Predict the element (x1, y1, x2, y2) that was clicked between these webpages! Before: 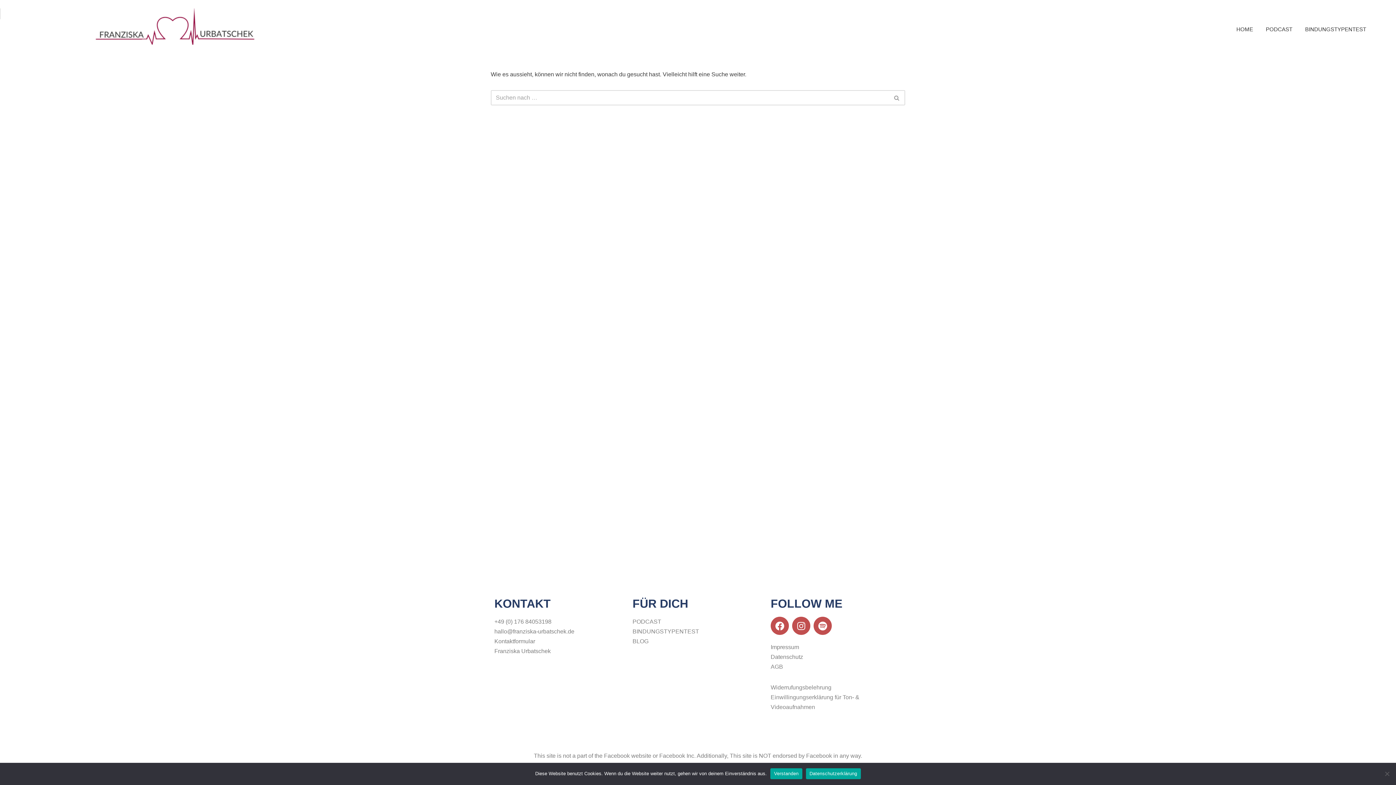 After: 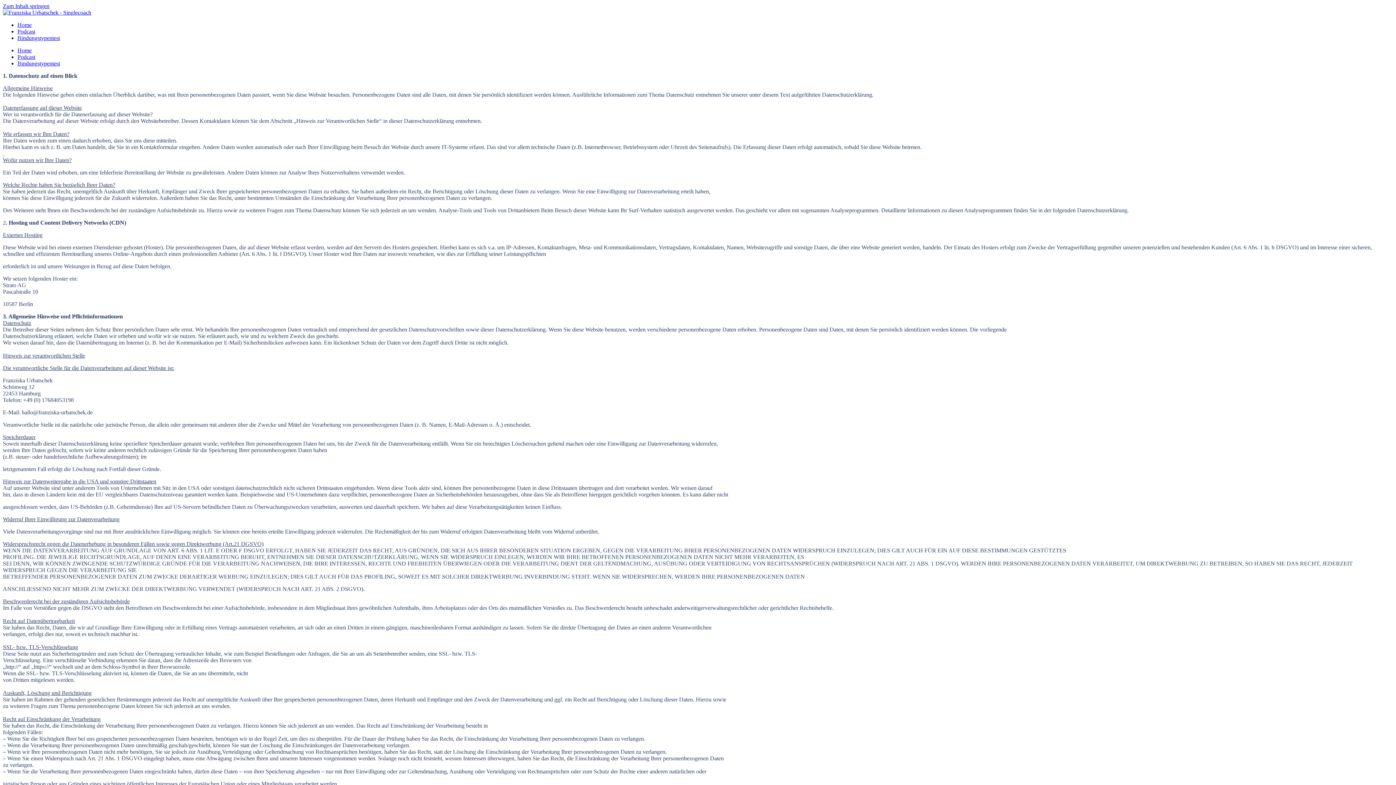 Action: bbox: (770, 654, 803, 660) label: Datenschutz